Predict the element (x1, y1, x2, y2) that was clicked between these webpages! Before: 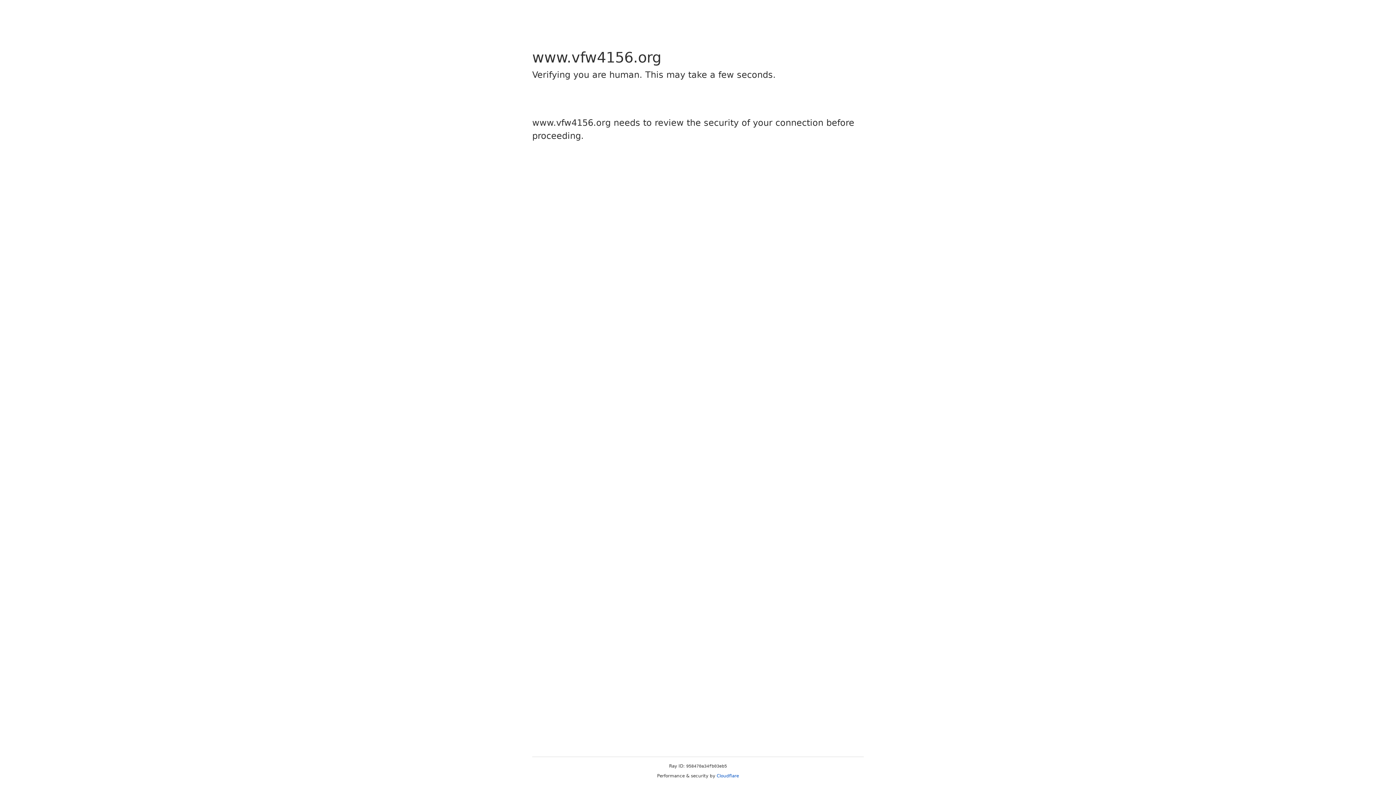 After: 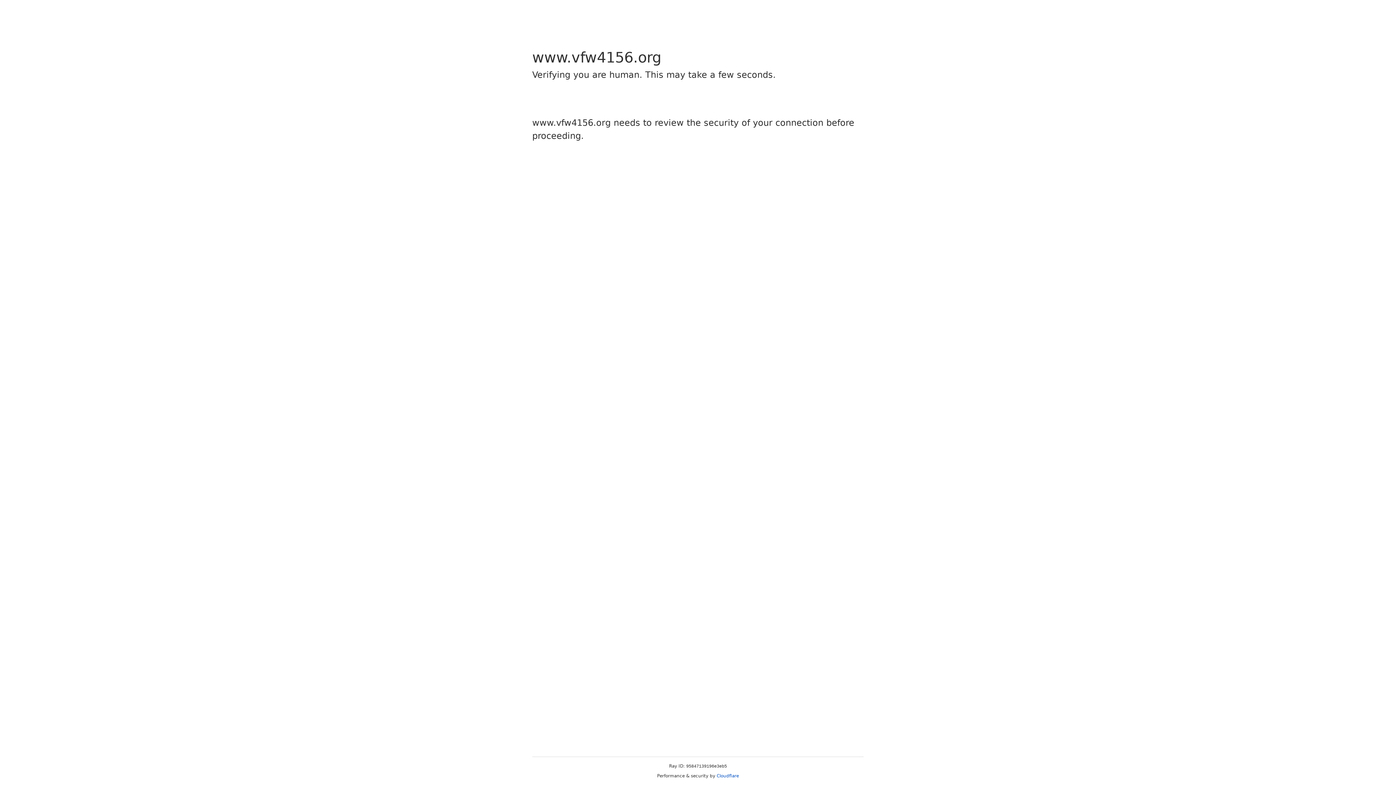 Action: bbox: (716, 773, 739, 778) label: Cloudflare